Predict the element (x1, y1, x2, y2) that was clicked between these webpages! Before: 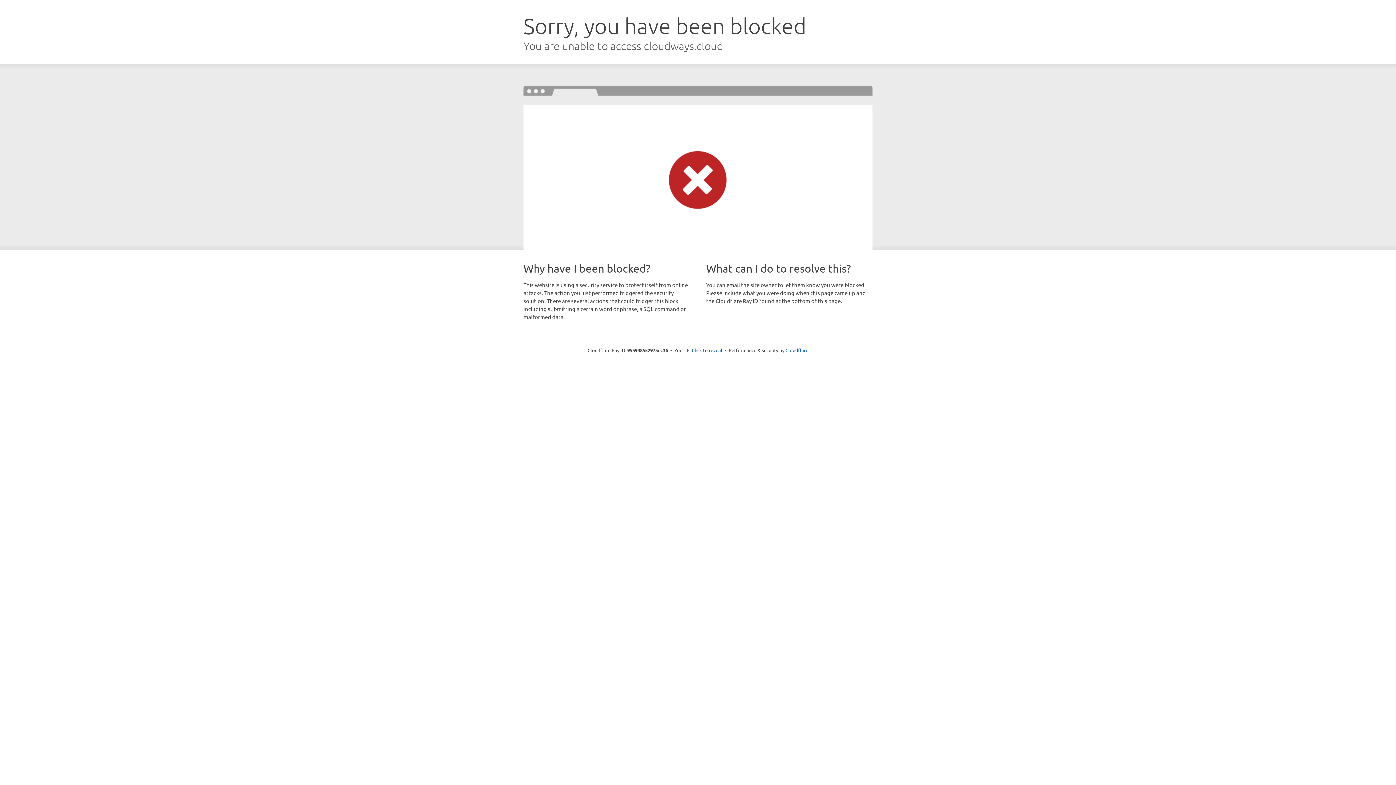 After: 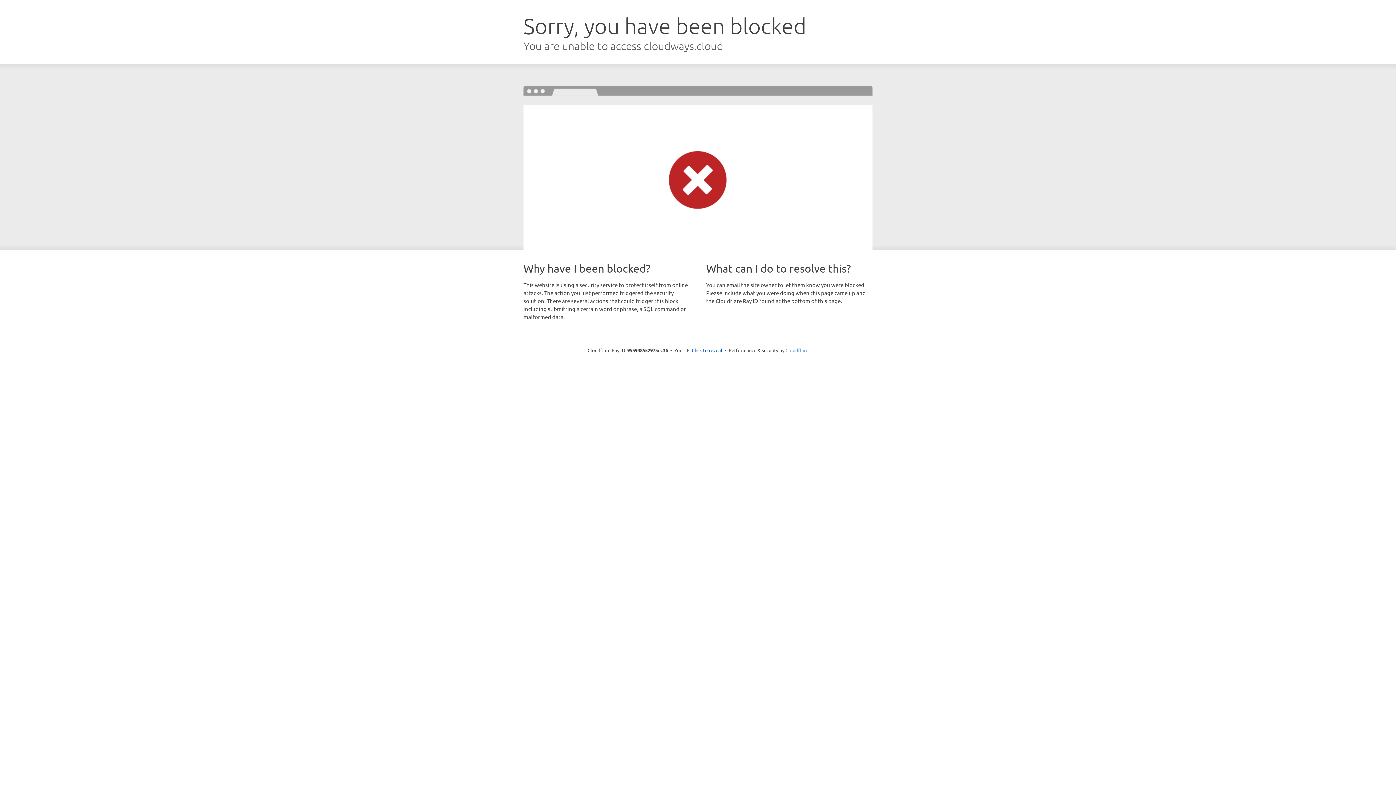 Action: bbox: (785, 347, 808, 353) label: Cloudflare